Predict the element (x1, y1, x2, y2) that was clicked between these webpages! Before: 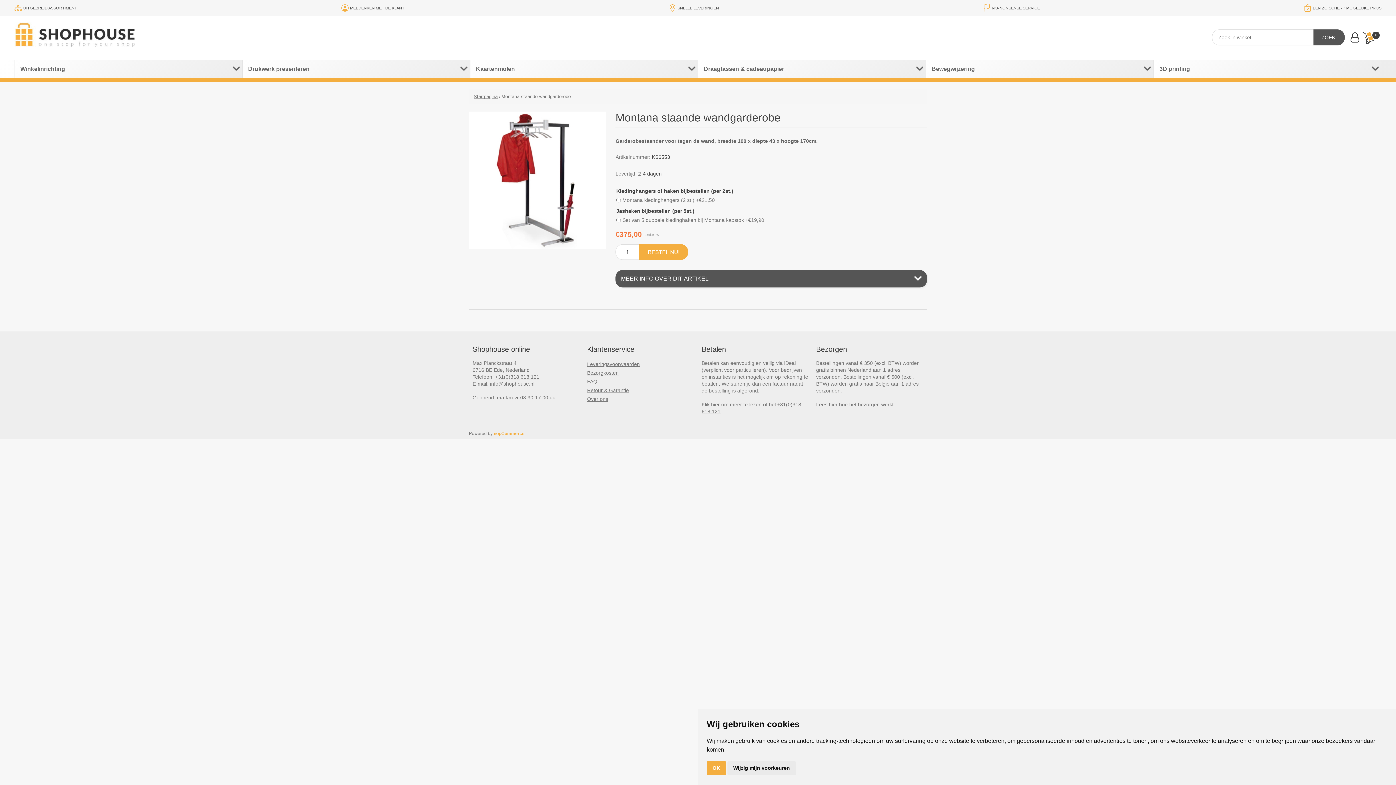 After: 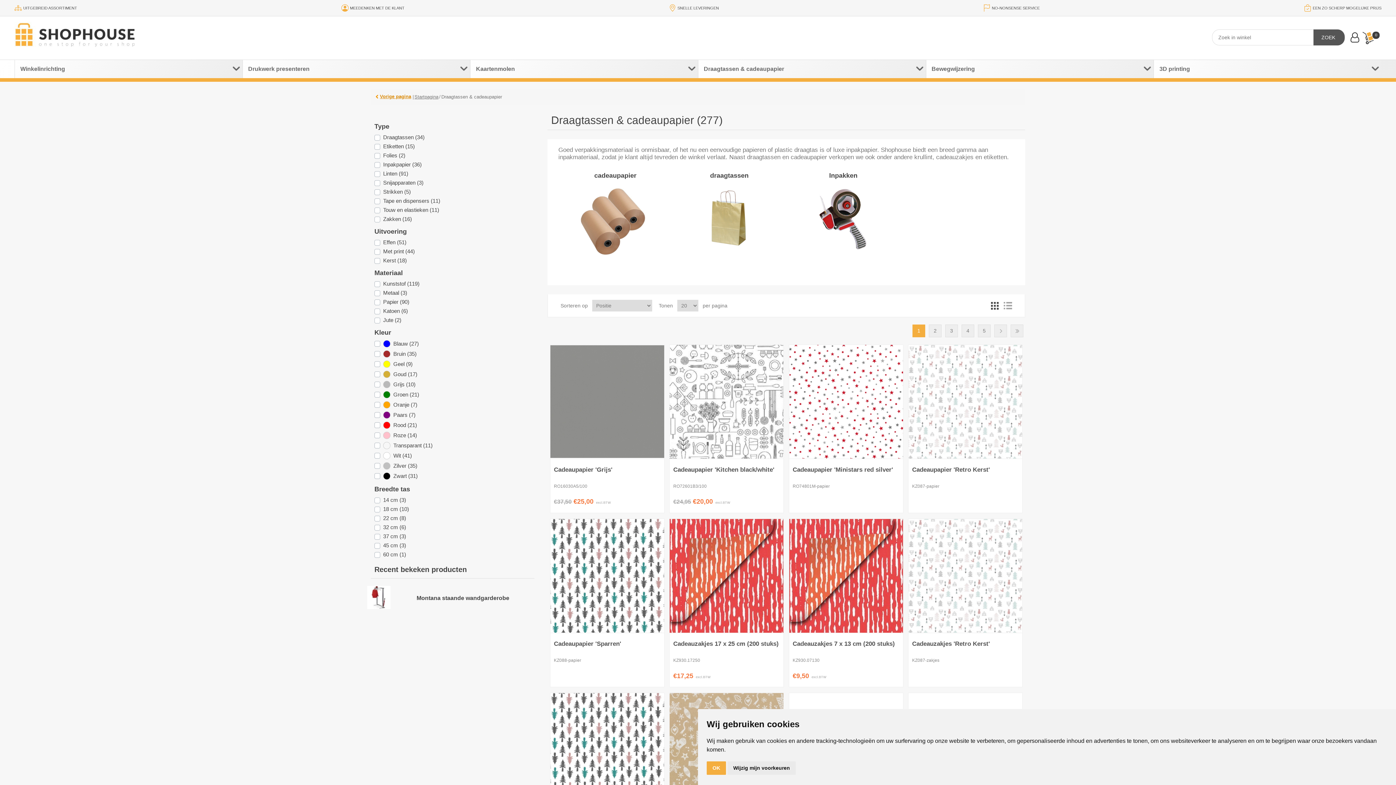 Action: bbox: (698, 59, 926, 78) label: Draagtassen & cadeaupapier